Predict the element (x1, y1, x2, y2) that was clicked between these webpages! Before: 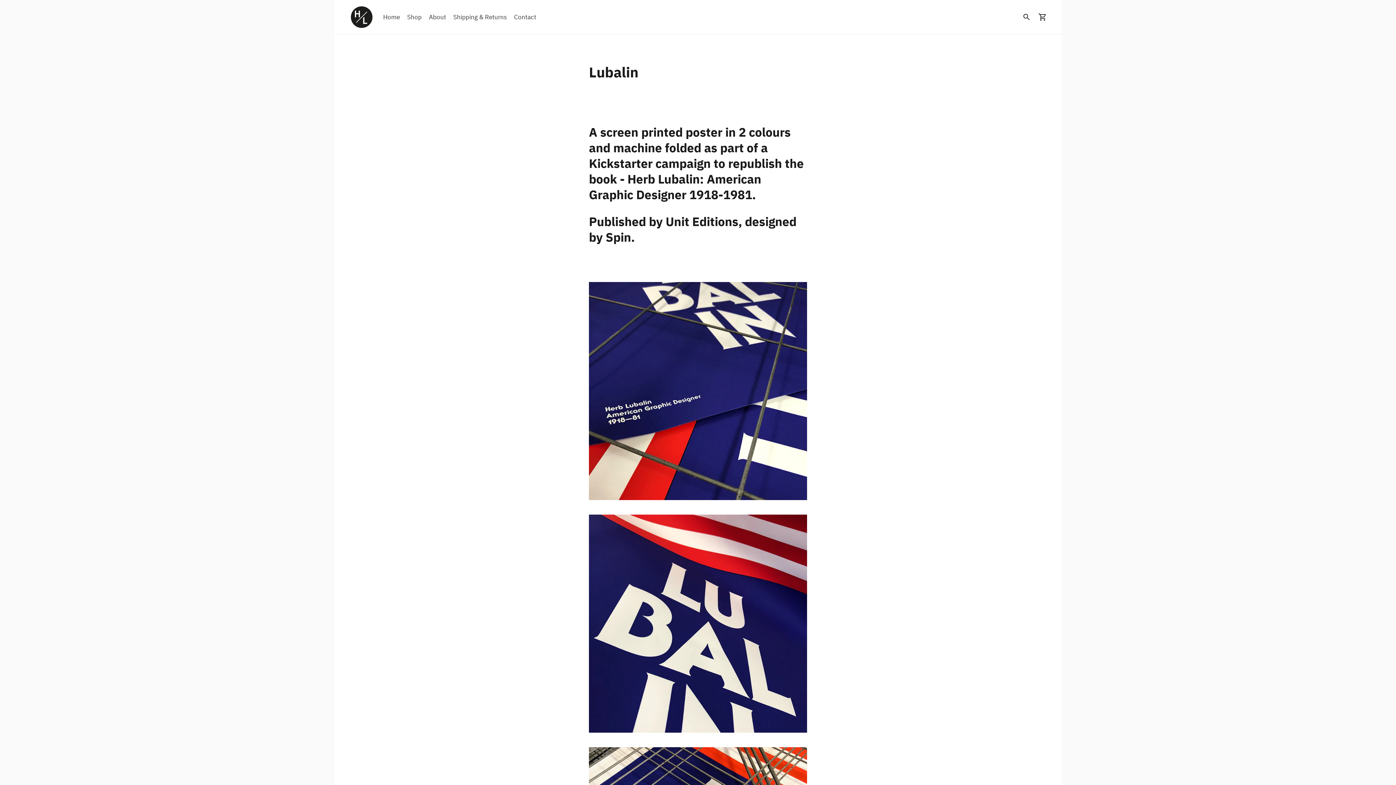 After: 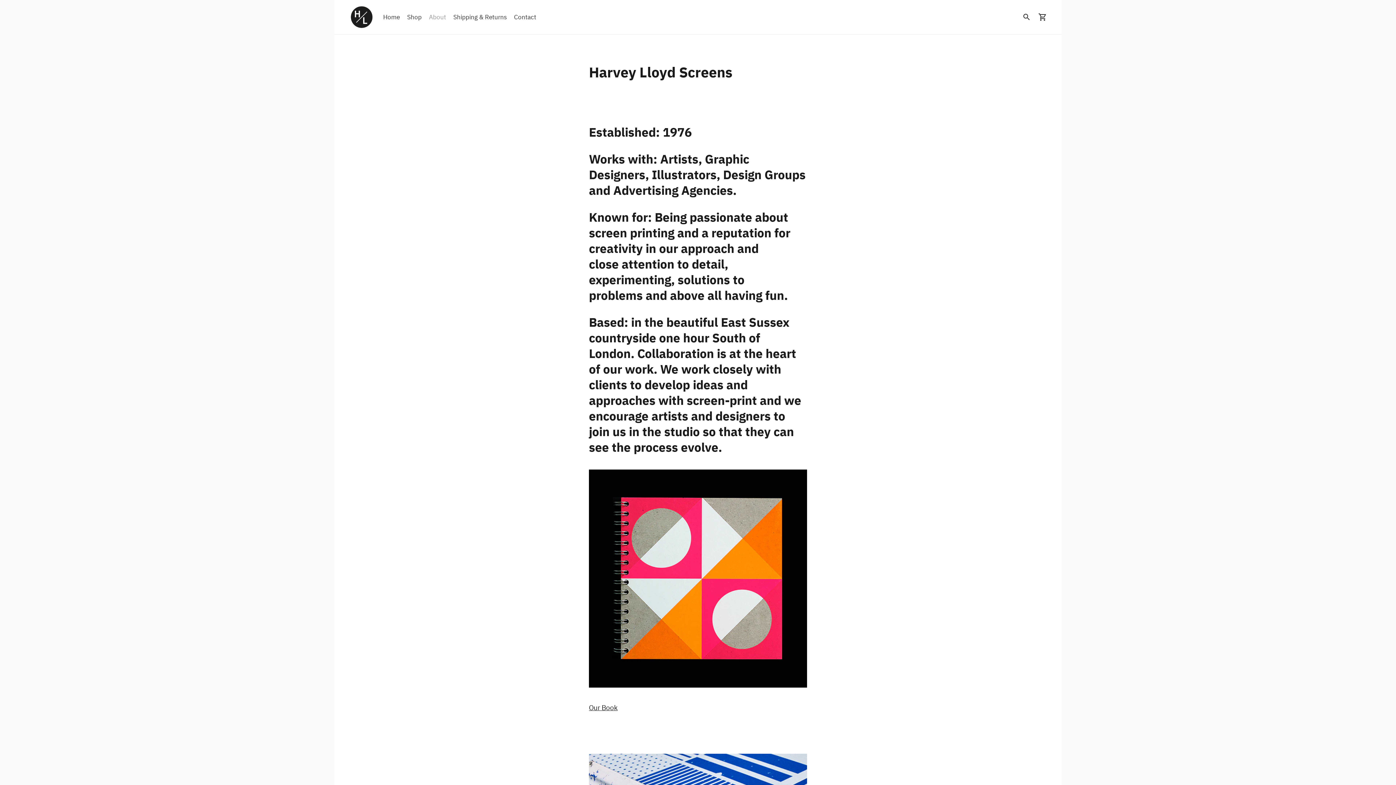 Action: label: About bbox: (429, 9, 446, 25)